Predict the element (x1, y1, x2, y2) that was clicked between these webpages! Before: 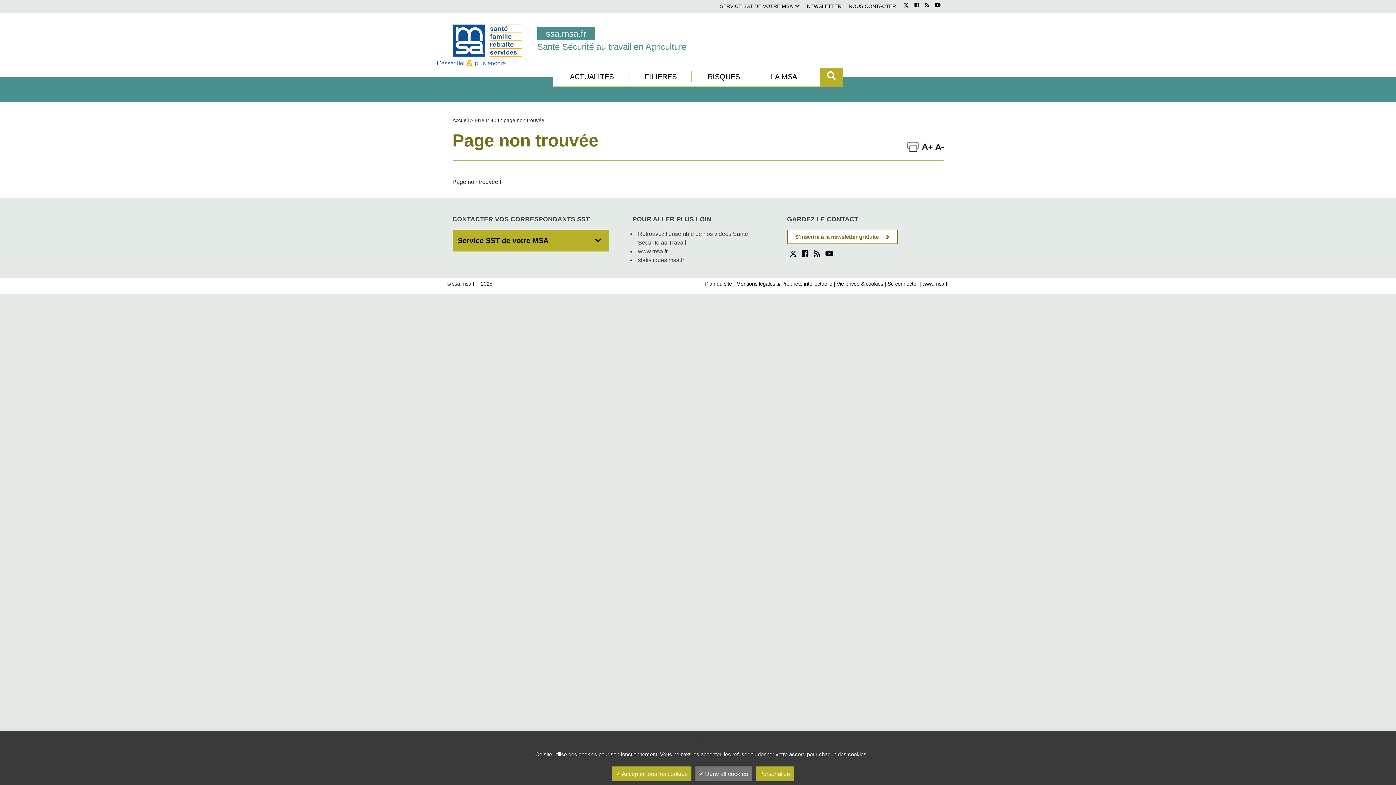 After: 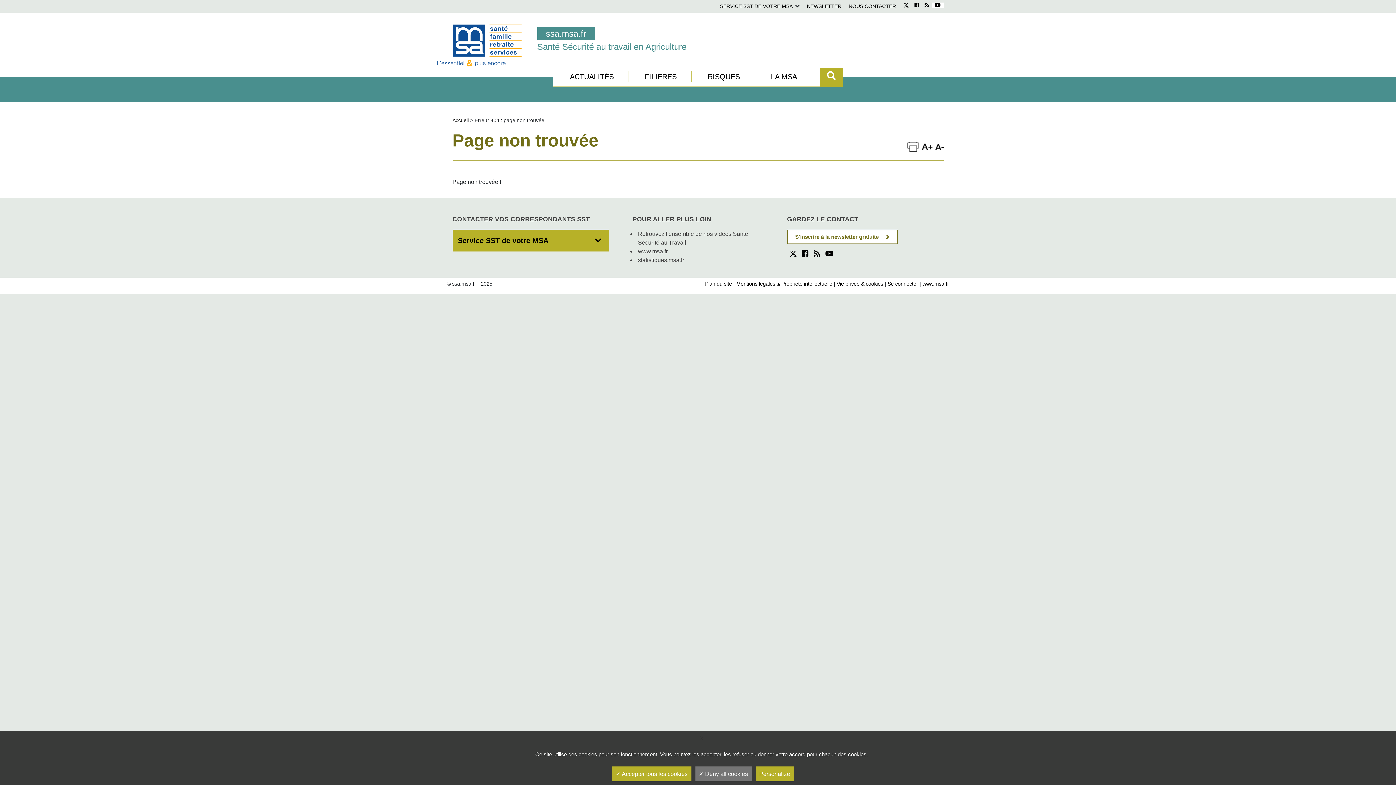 Action: bbox: (932, 2, 943, 7)